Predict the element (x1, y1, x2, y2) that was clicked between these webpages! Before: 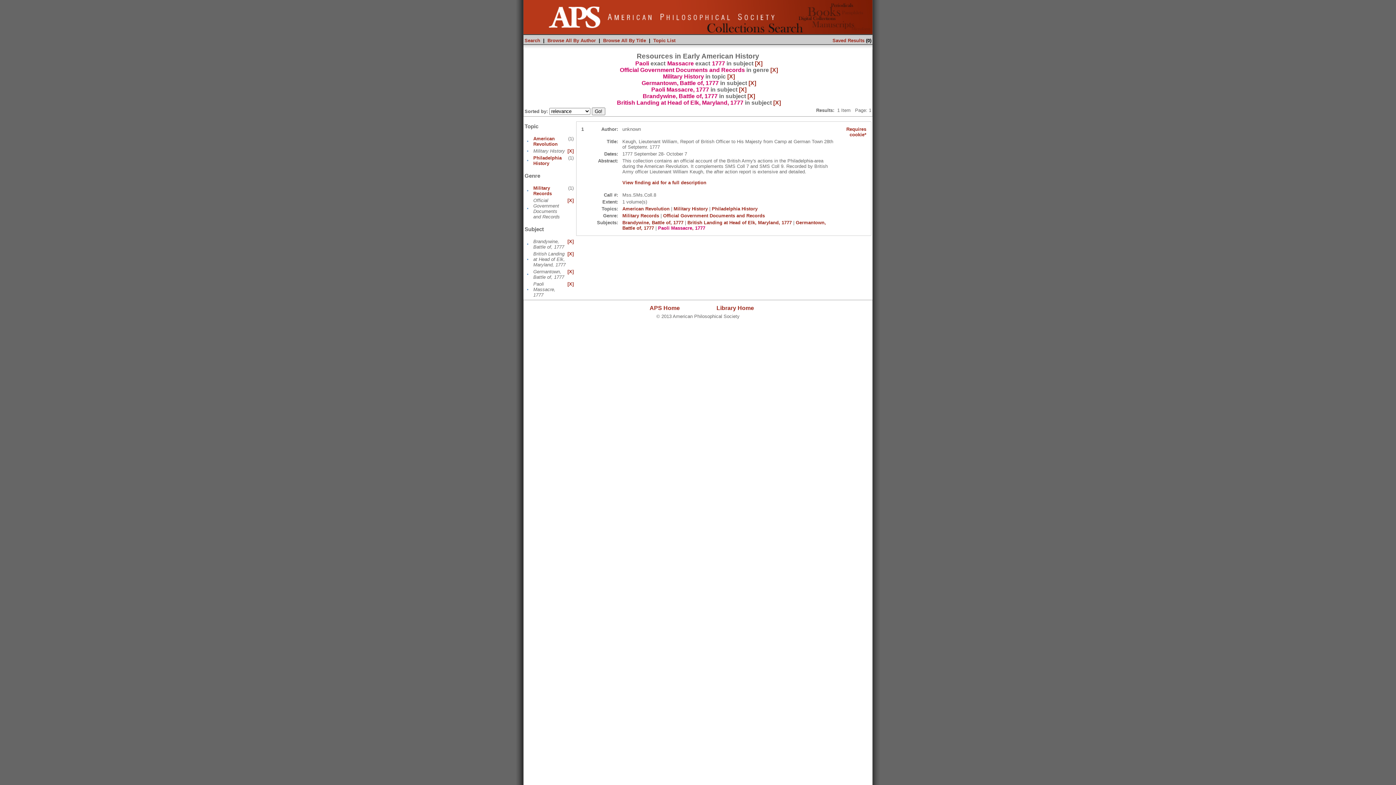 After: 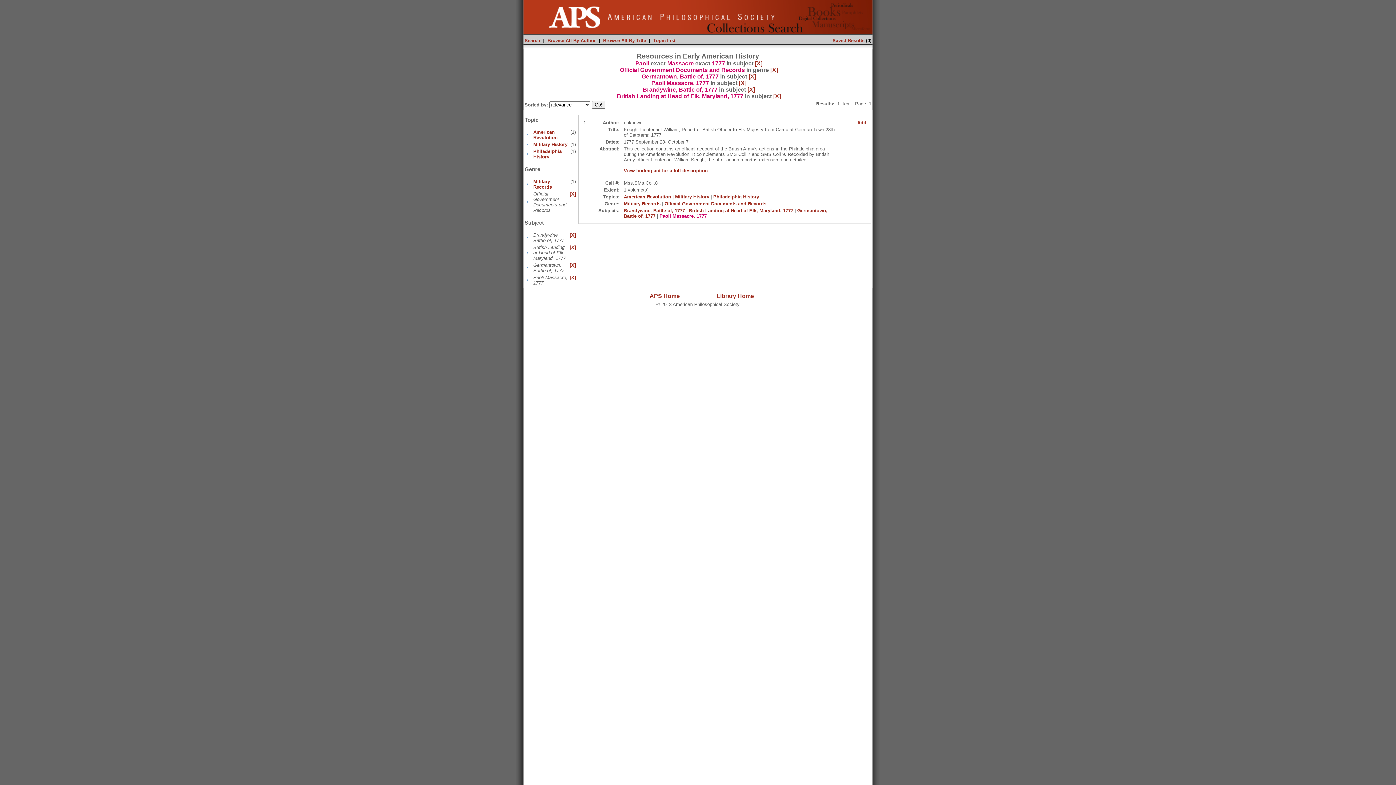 Action: bbox: (567, 148, 573, 153) label: [X]